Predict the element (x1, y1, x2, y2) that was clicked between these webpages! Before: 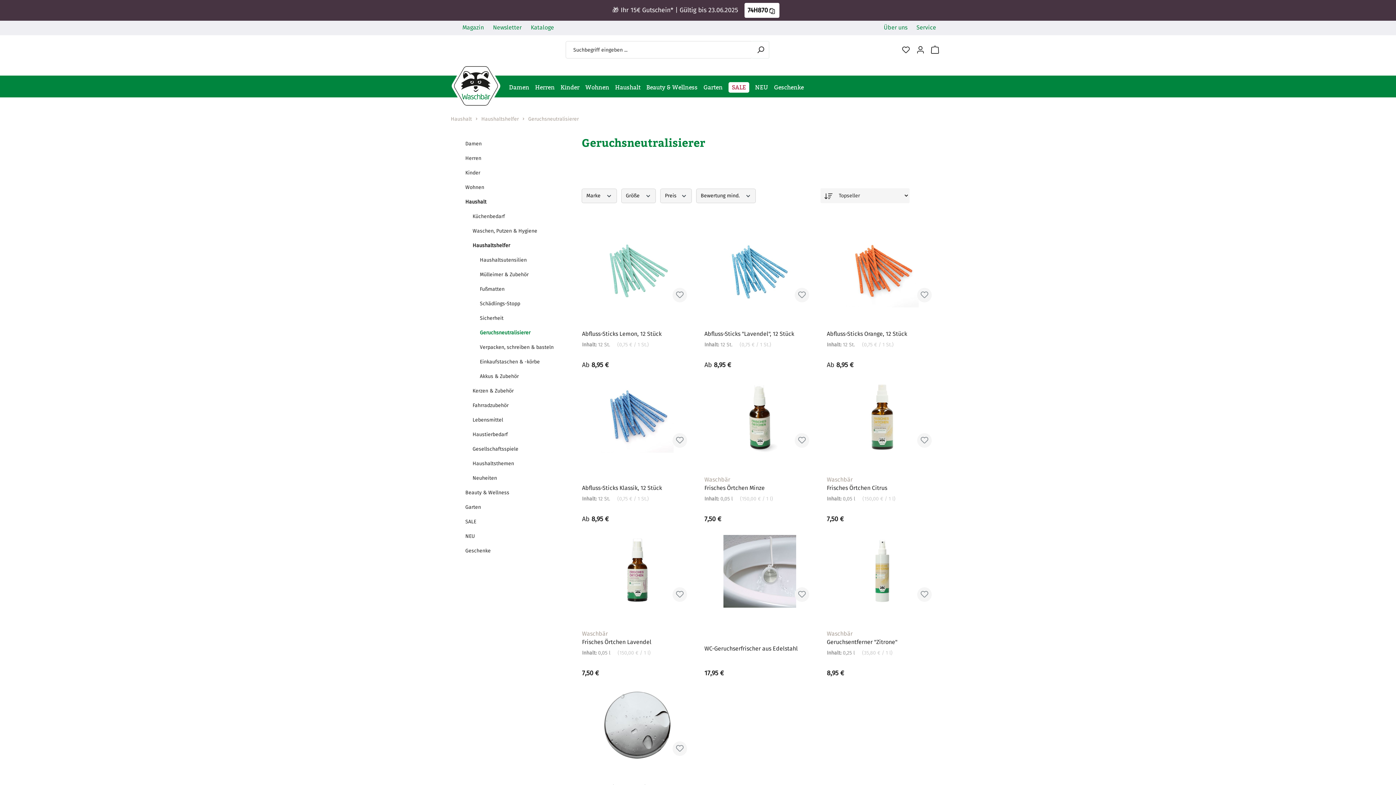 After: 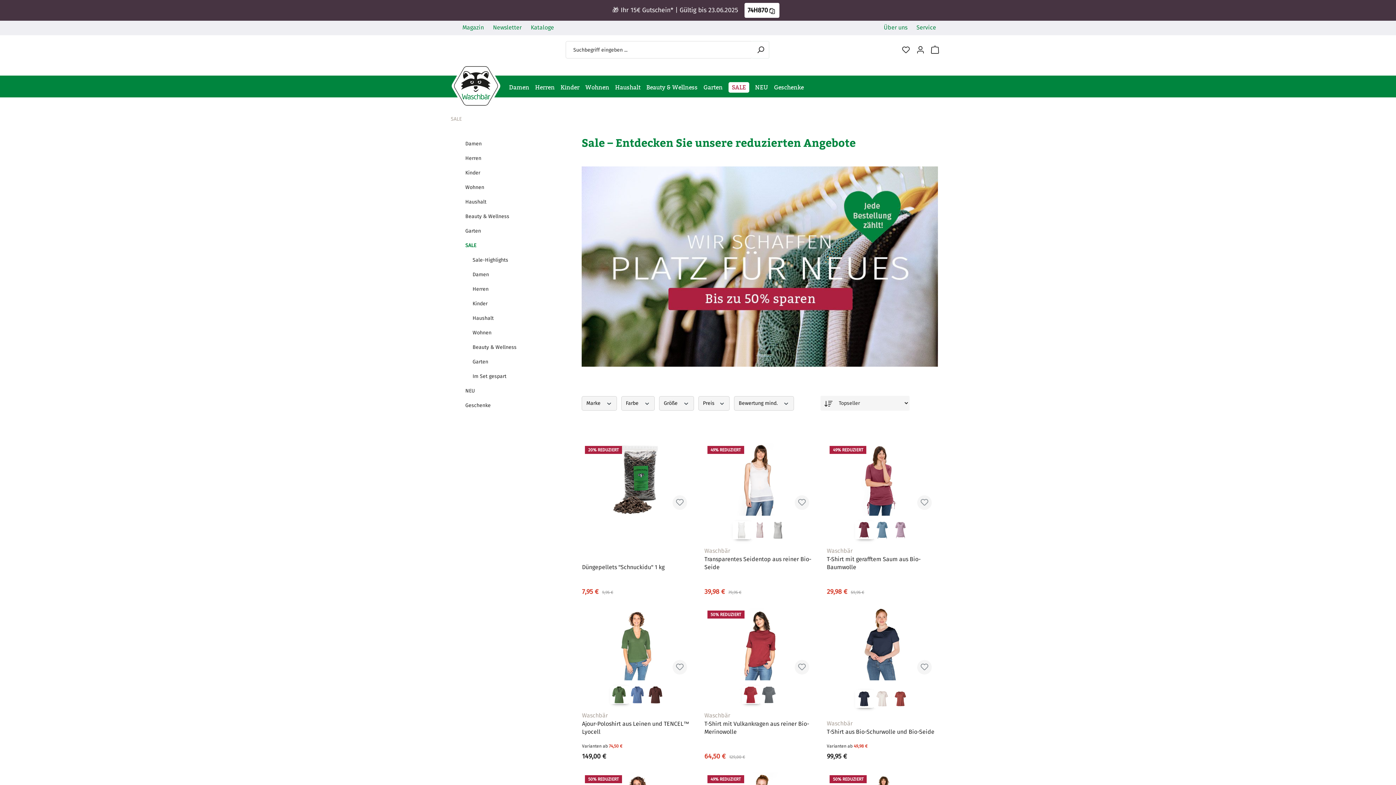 Action: bbox: (725, 77, 752, 97) label: SALE